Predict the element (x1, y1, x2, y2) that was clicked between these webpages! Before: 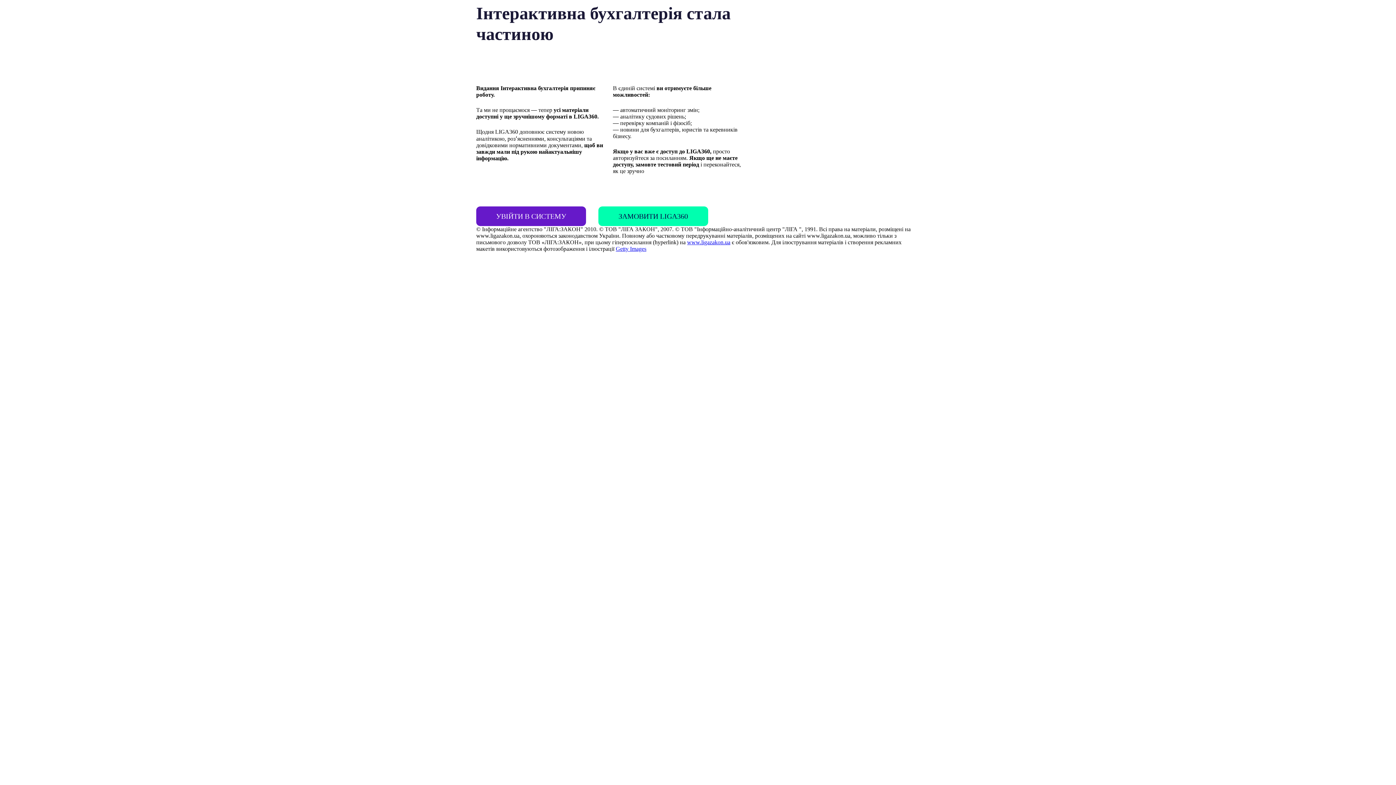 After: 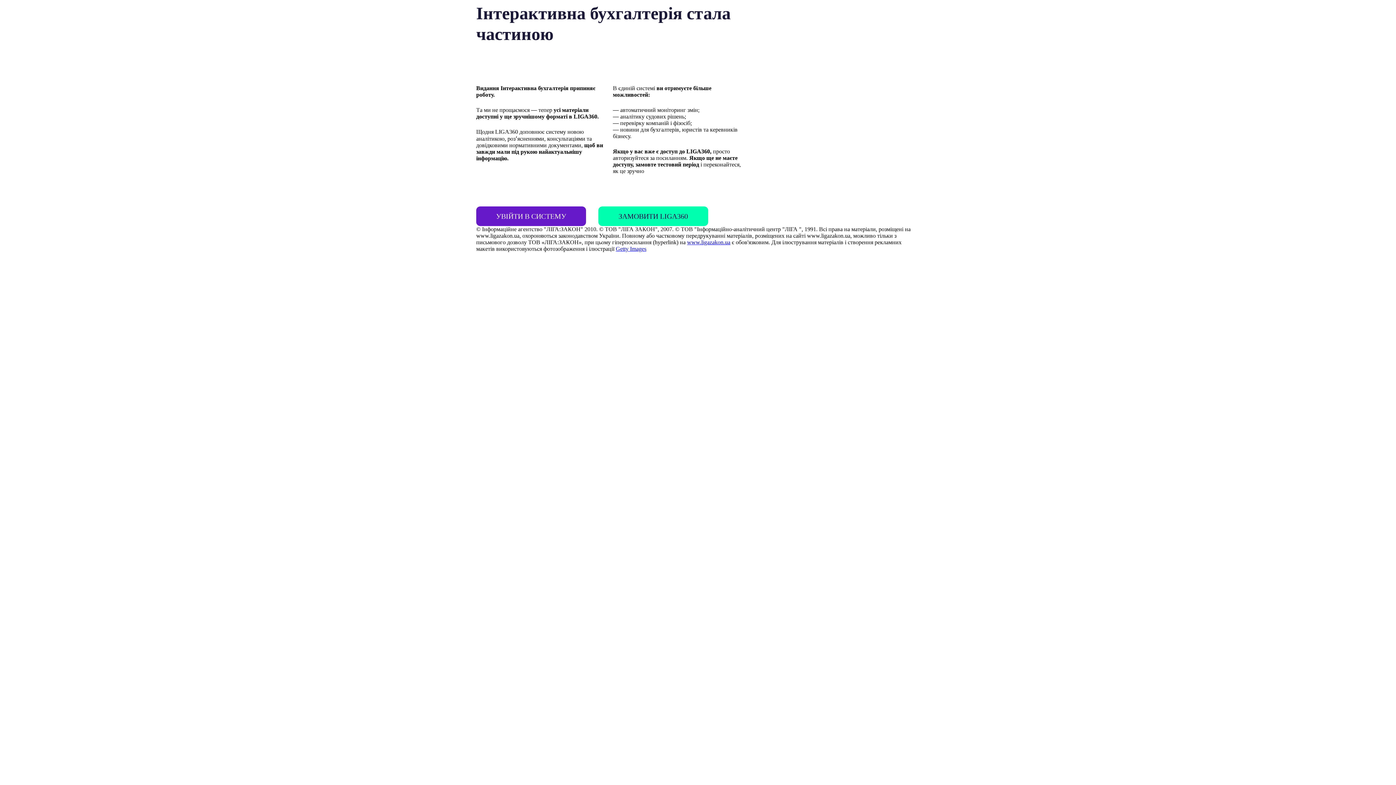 Action: bbox: (687, 239, 730, 245) label: www.ligazakon.ua